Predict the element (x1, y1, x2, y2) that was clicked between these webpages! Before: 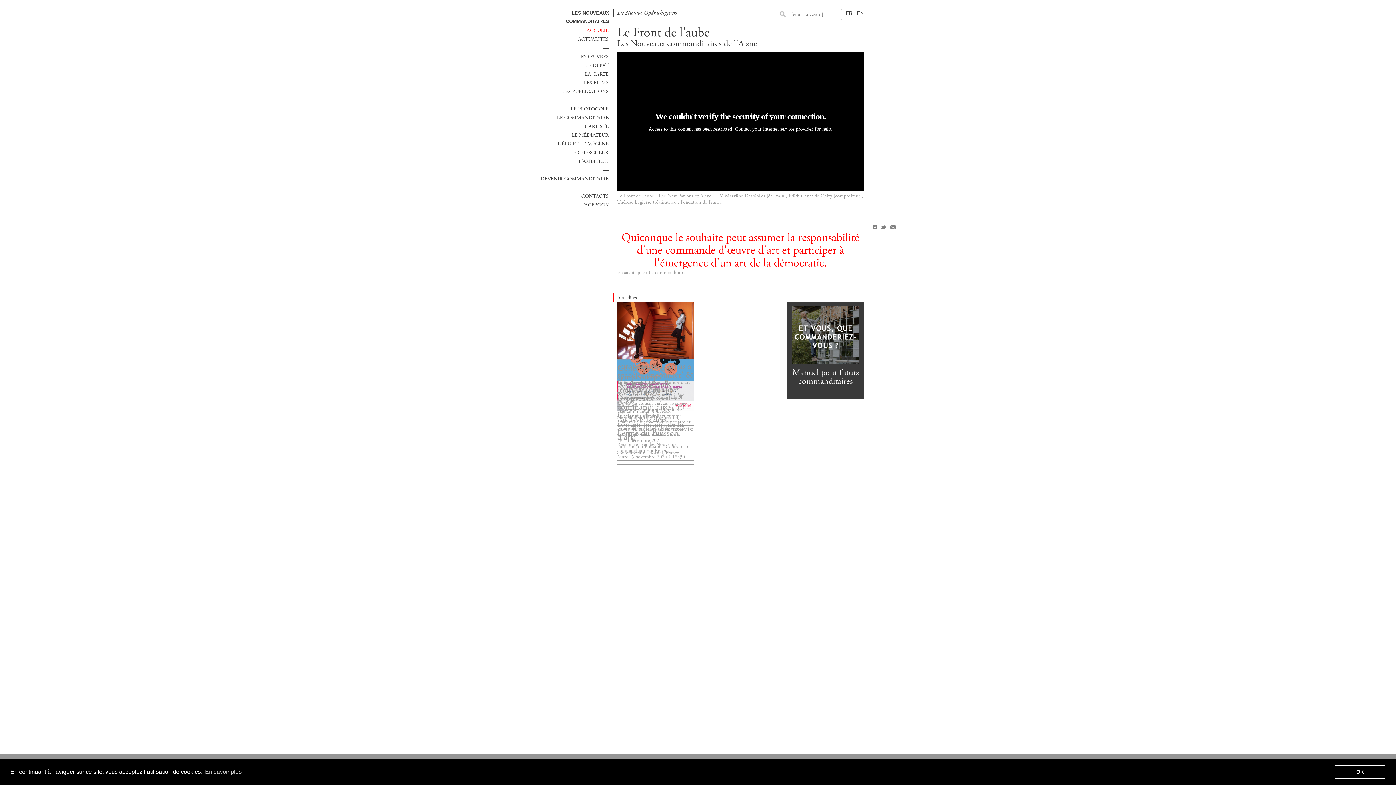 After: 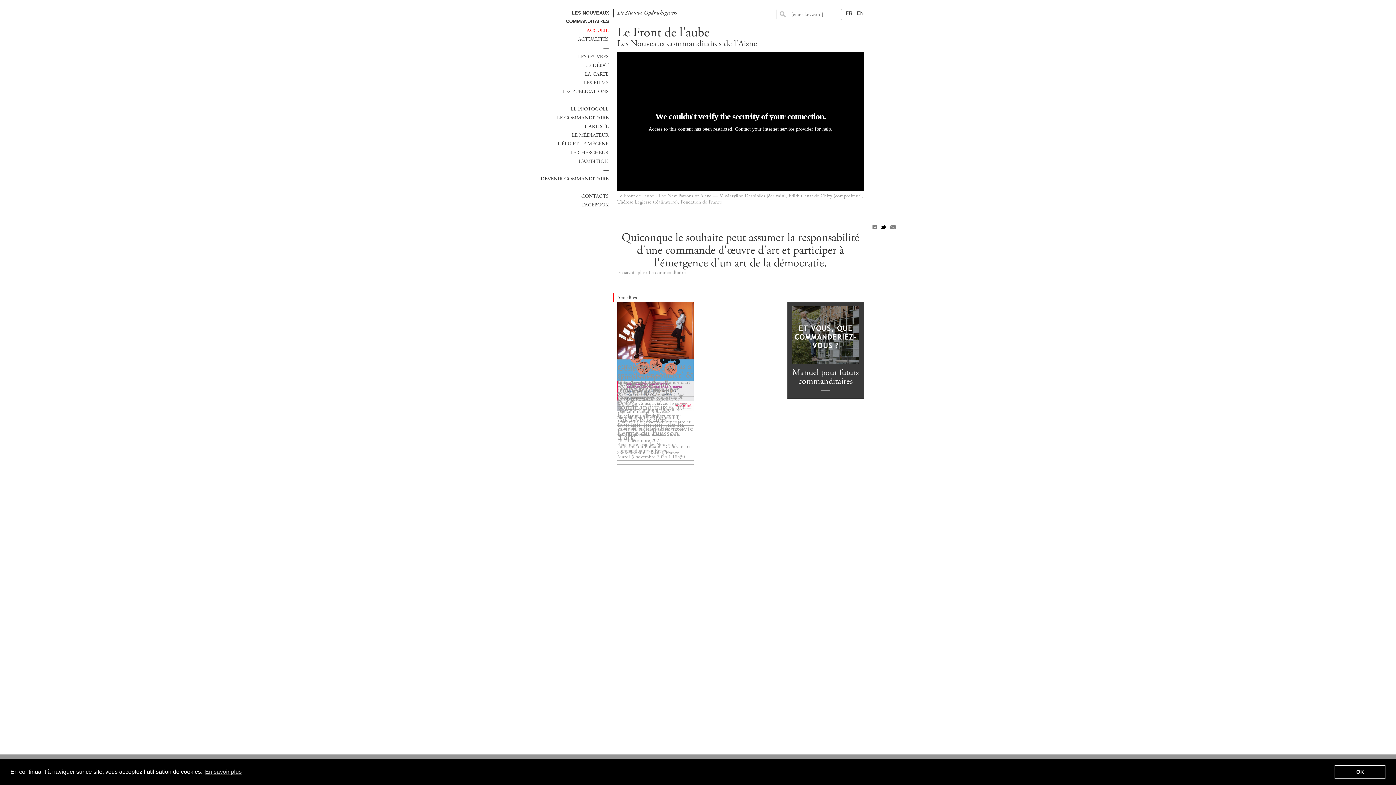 Action: bbox: (880, 225, 886, 229)